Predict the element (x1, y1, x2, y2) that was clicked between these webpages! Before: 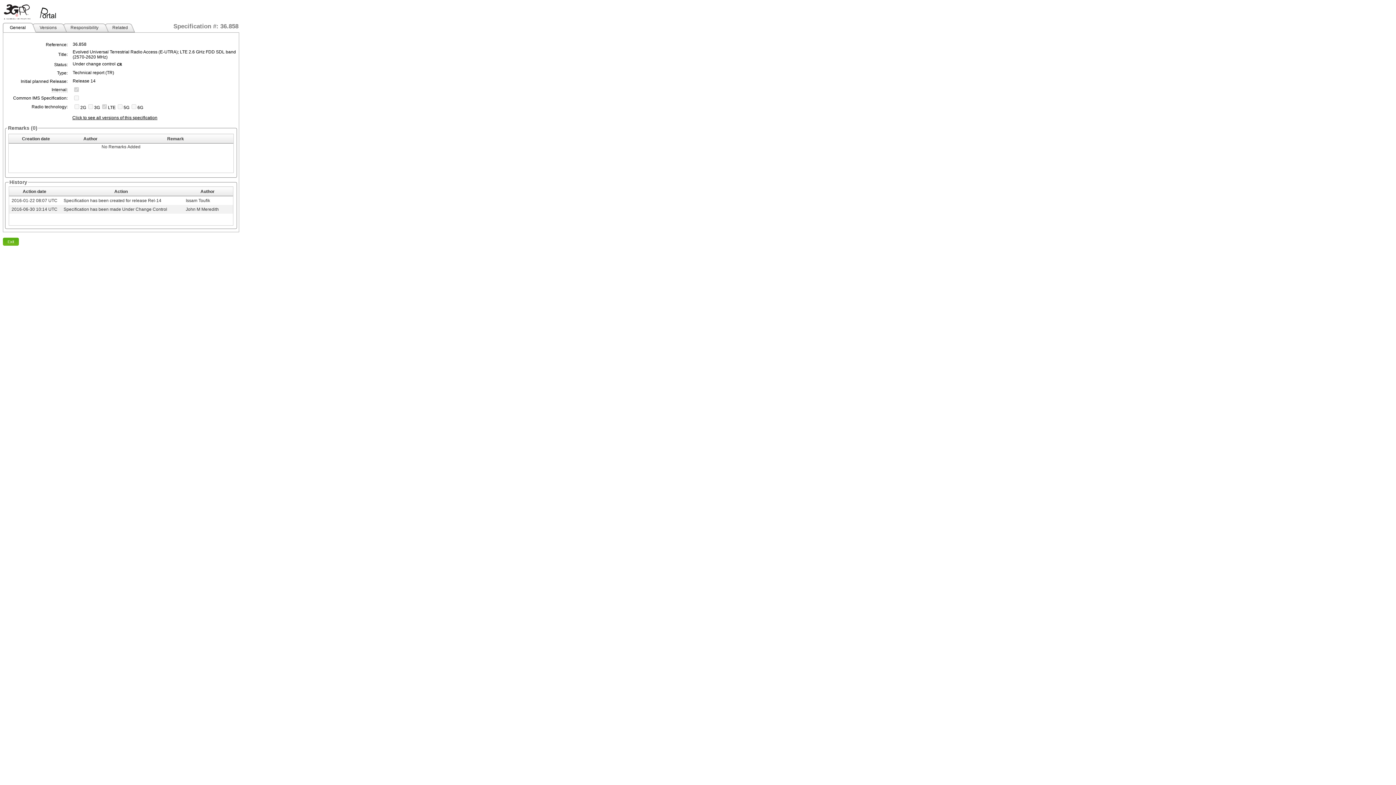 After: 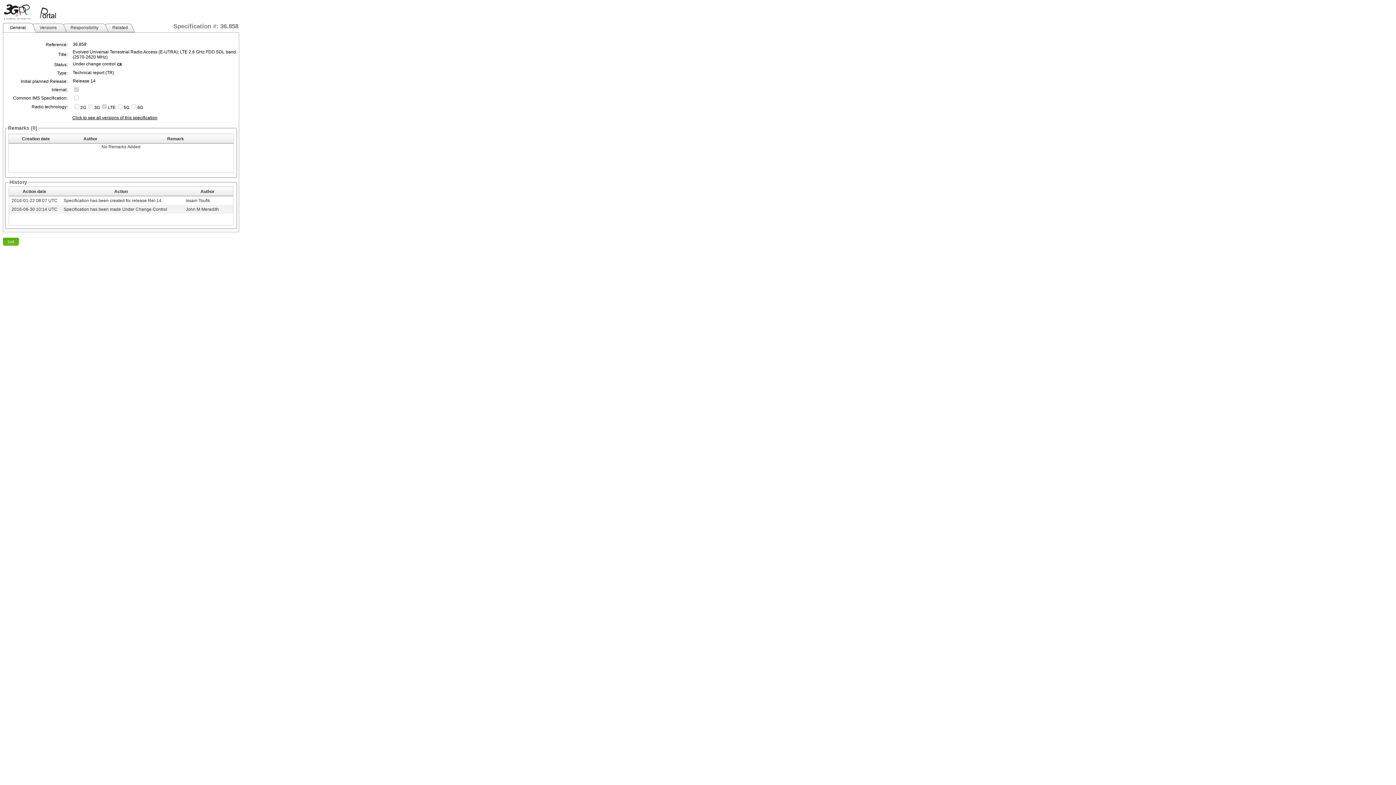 Action: bbox: (116, 61, 122, 66)